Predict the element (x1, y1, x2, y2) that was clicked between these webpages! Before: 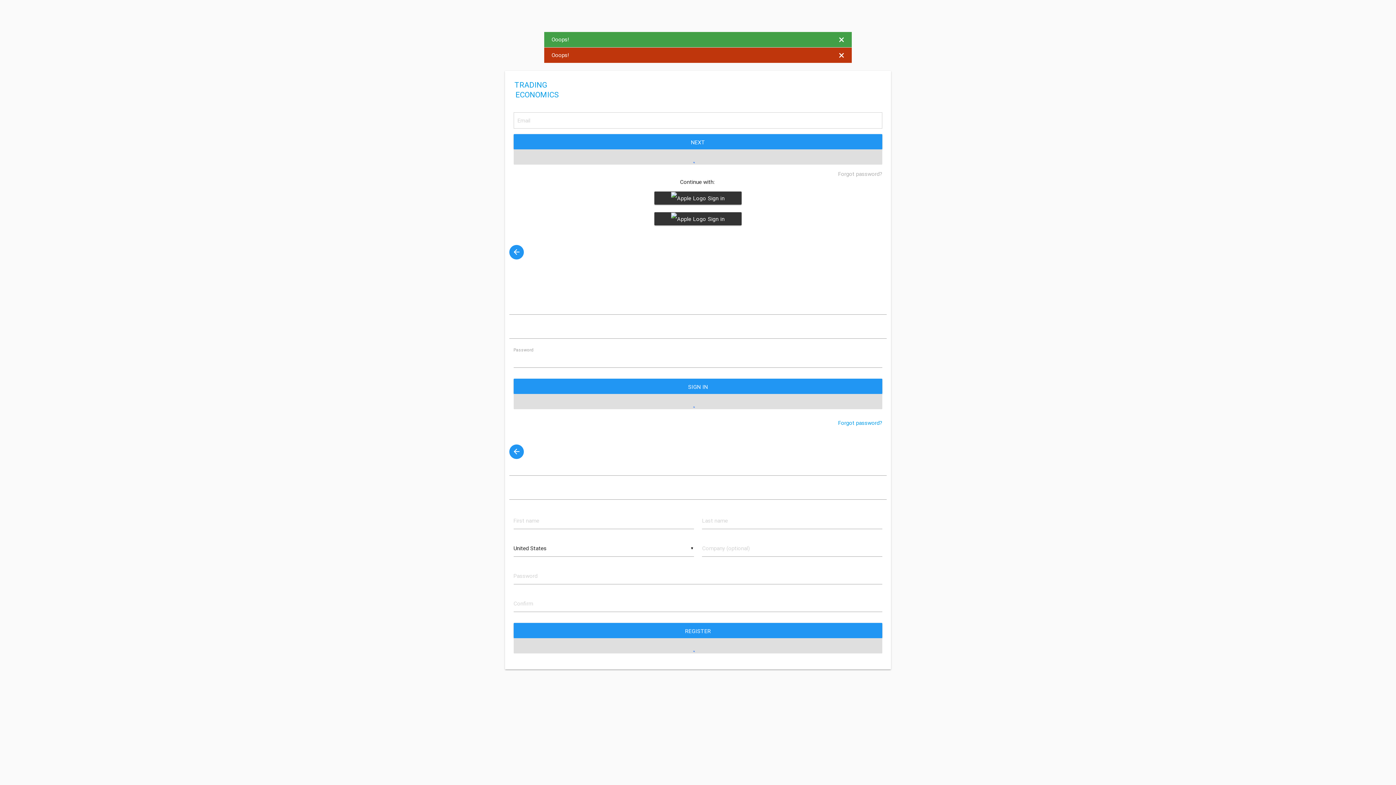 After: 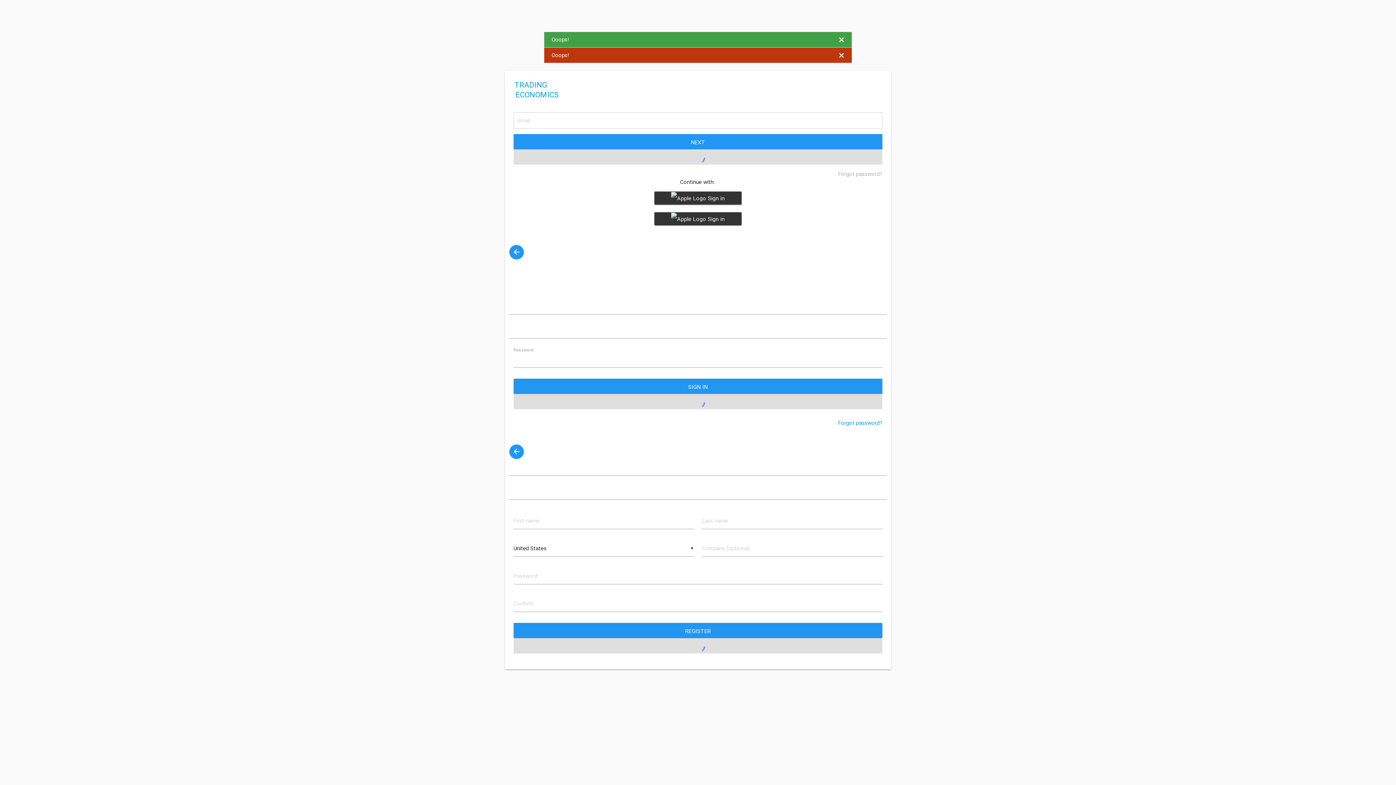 Action: bbox: (838, 35, 844, 43) label: ×